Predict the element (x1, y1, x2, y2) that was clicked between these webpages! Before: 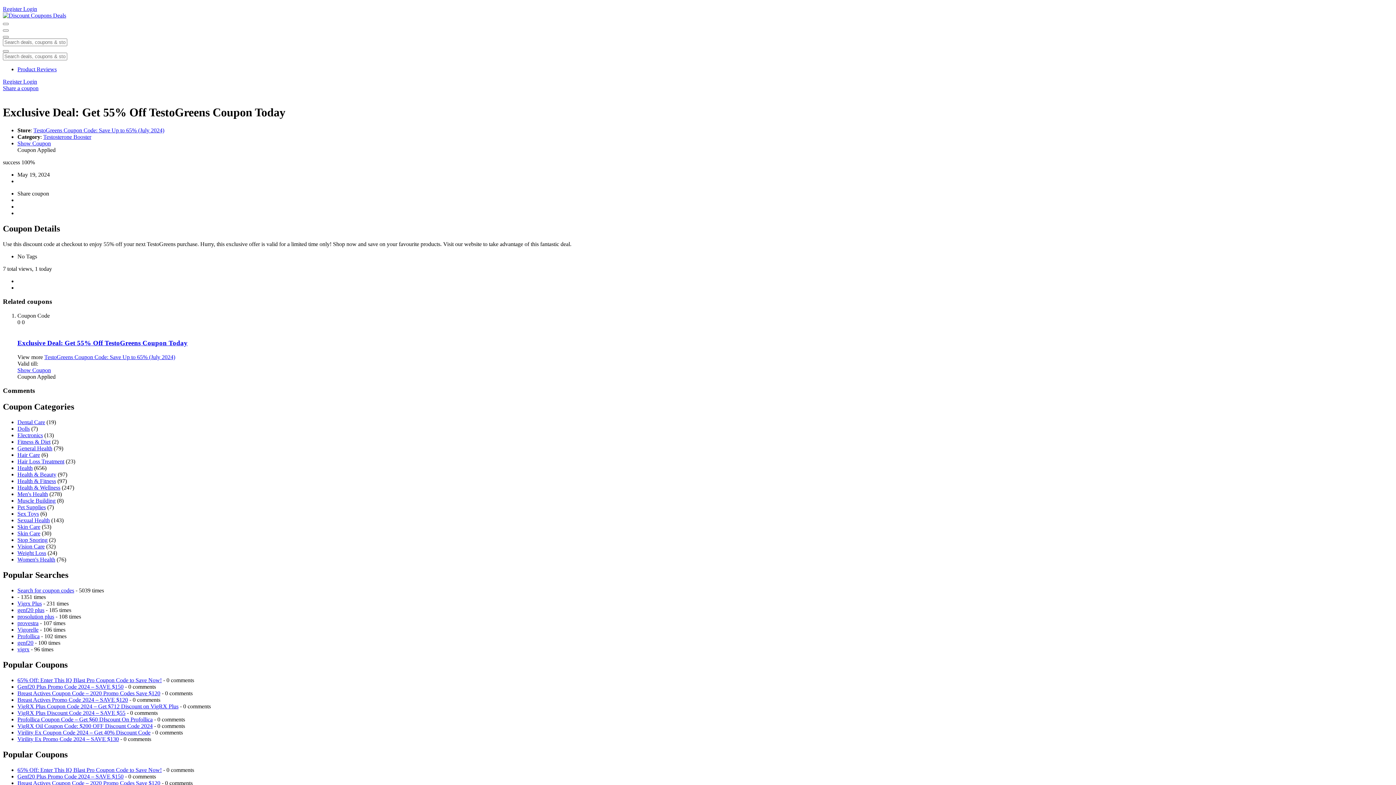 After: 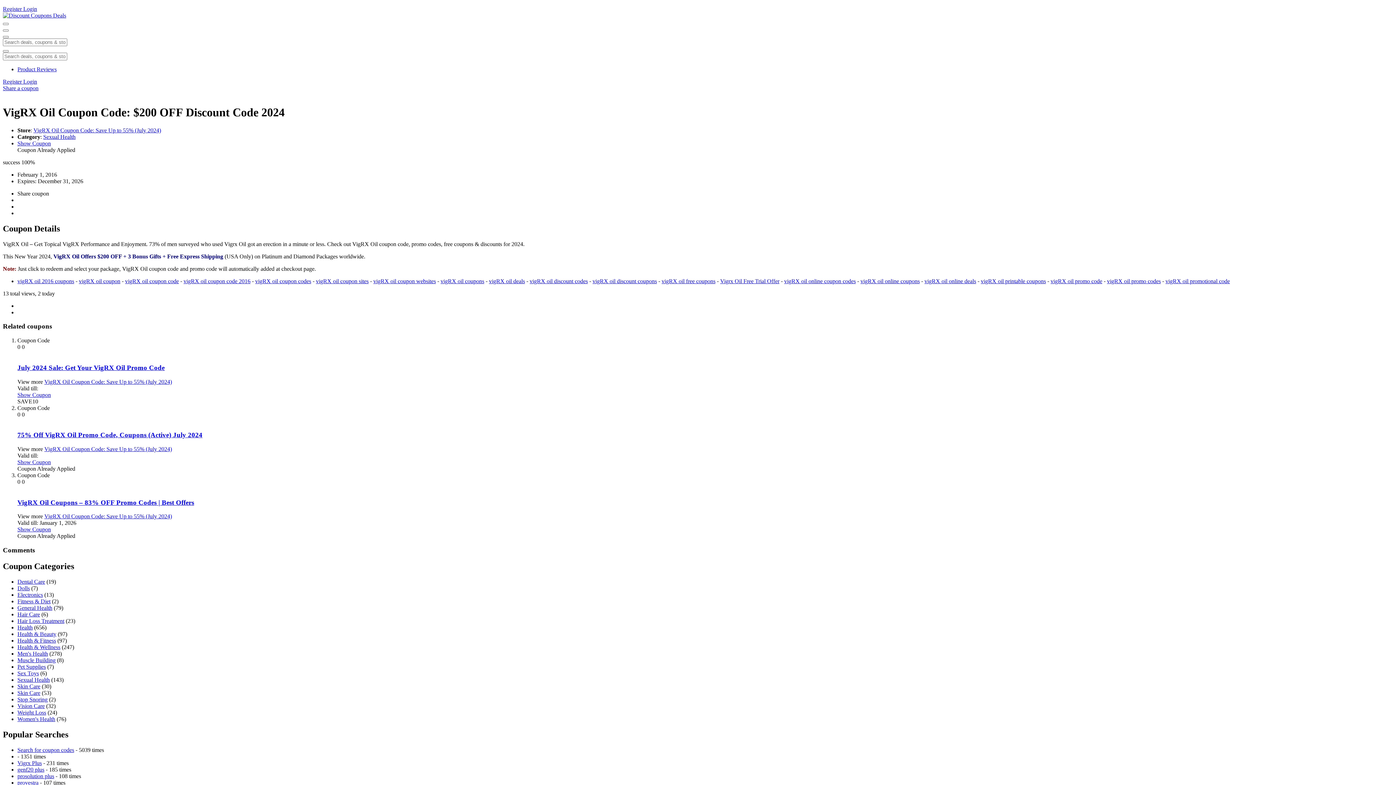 Action: bbox: (17, 723, 152, 729) label: VigRX Oil Coupon Code: $200 OFF Discount Code 2024